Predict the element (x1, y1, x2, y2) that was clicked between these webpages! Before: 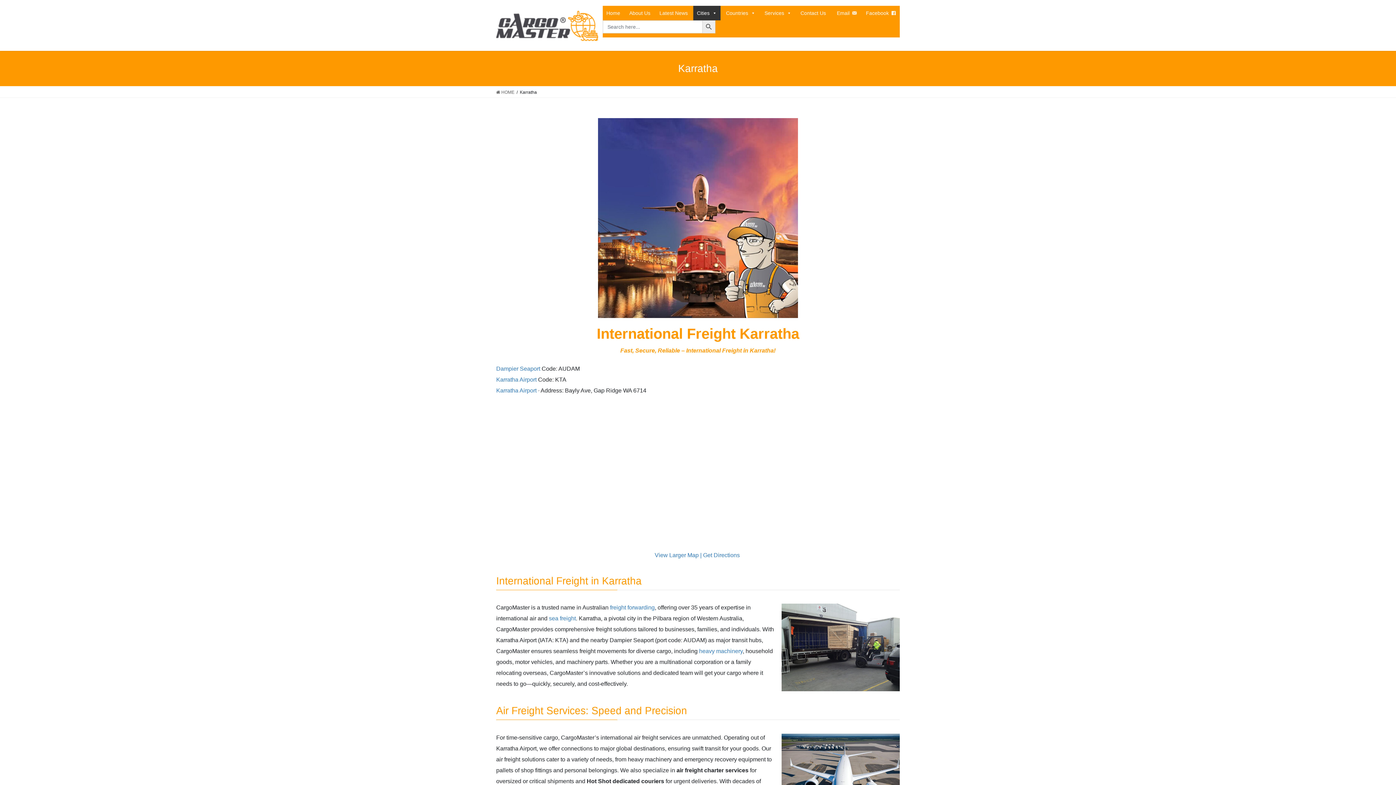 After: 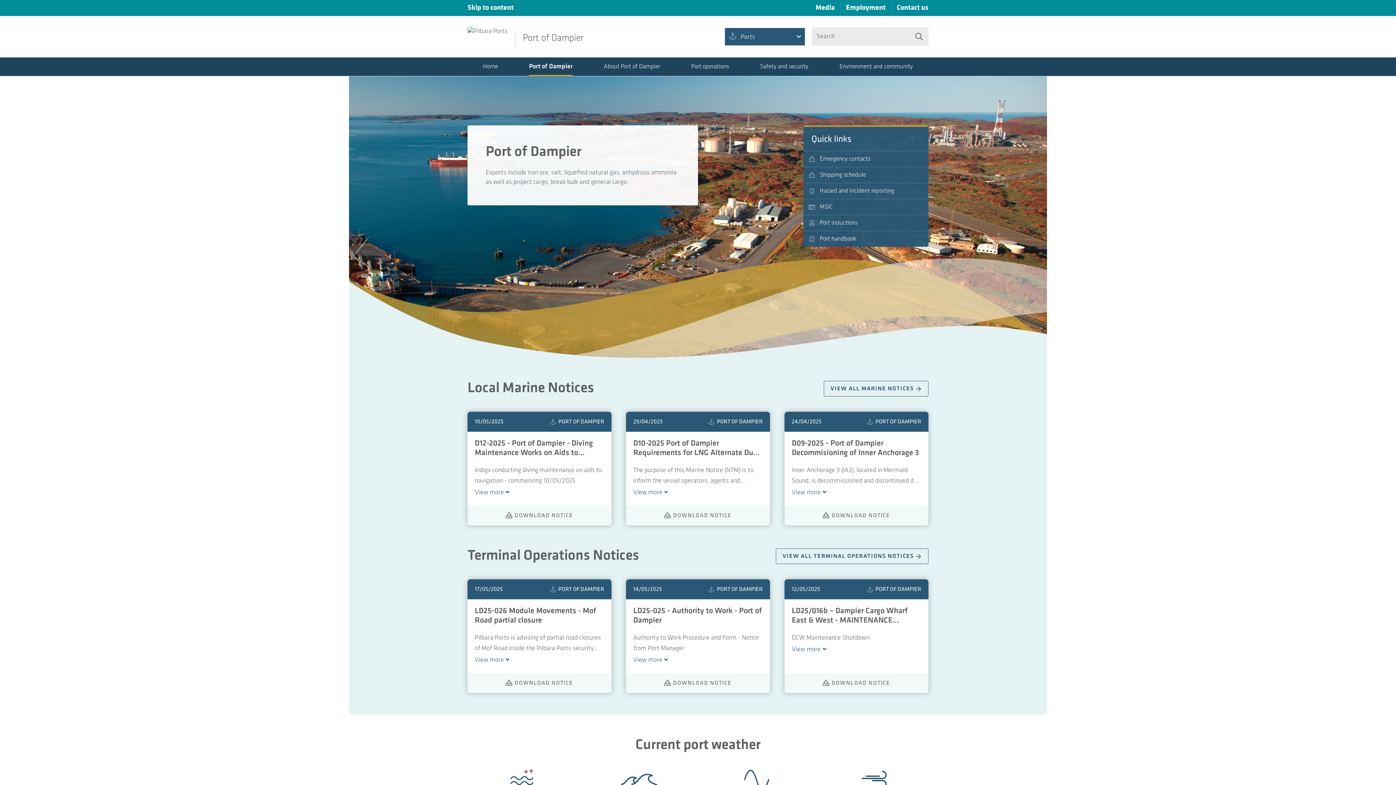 Action: label: Dampier Seaport bbox: (496, 365, 540, 371)